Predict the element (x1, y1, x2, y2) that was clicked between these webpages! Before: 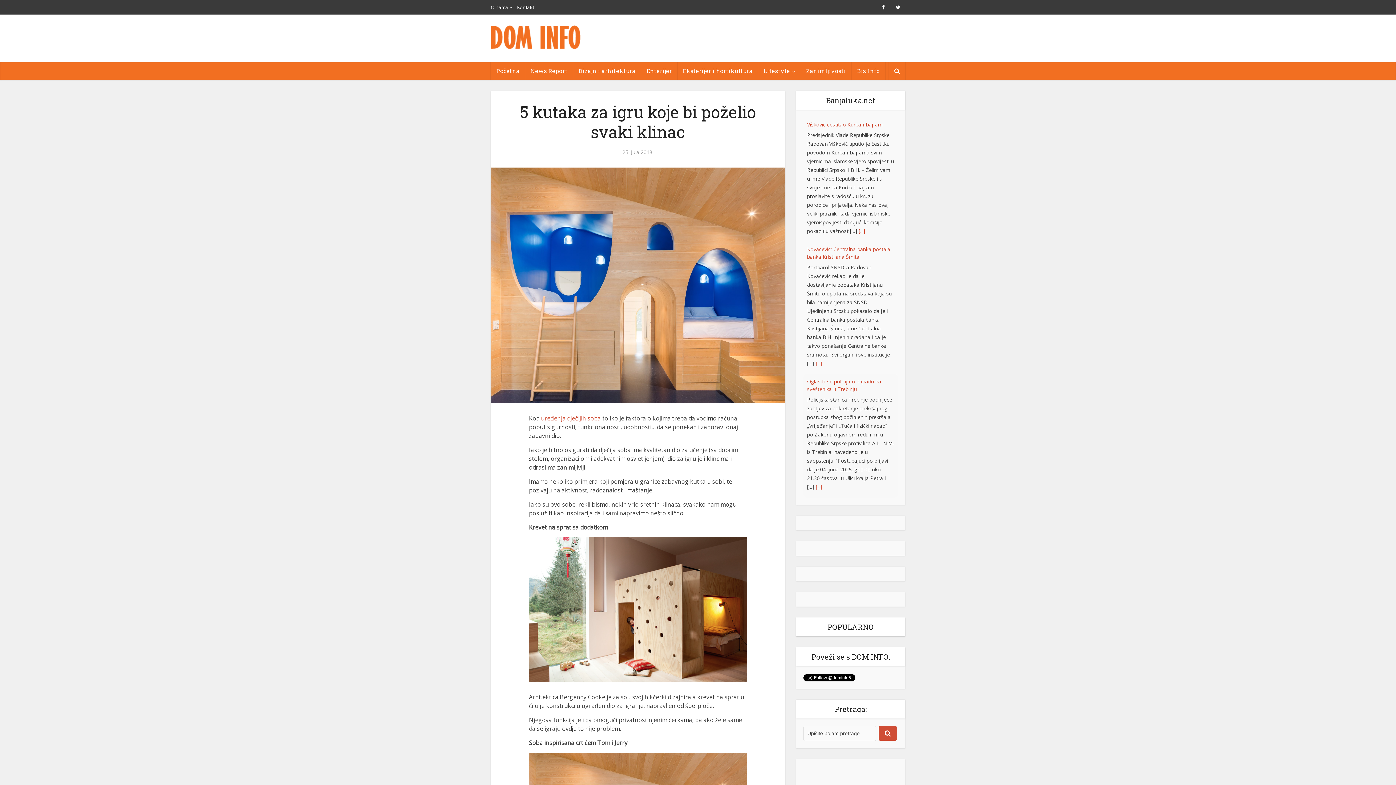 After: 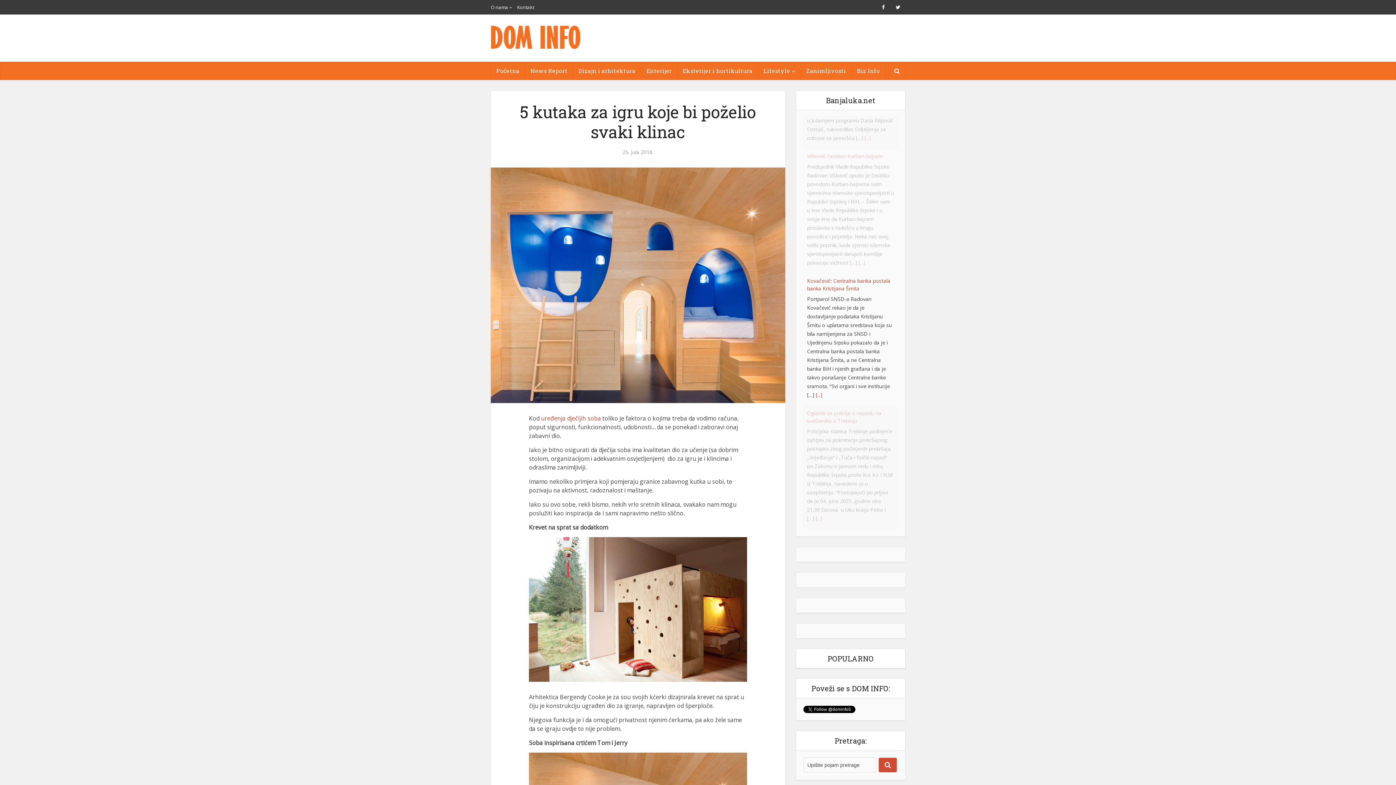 Action: bbox: (816, 125, 822, 132) label: [...]